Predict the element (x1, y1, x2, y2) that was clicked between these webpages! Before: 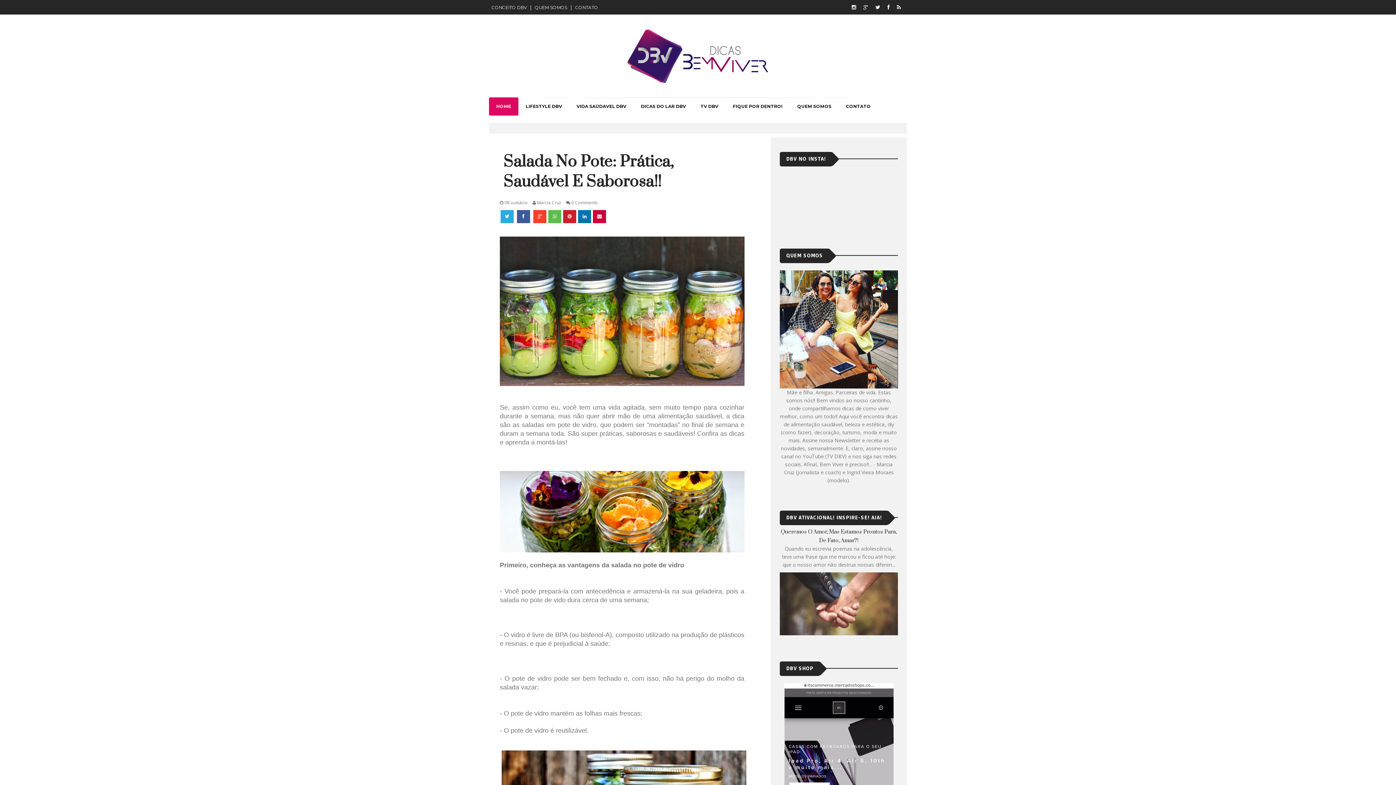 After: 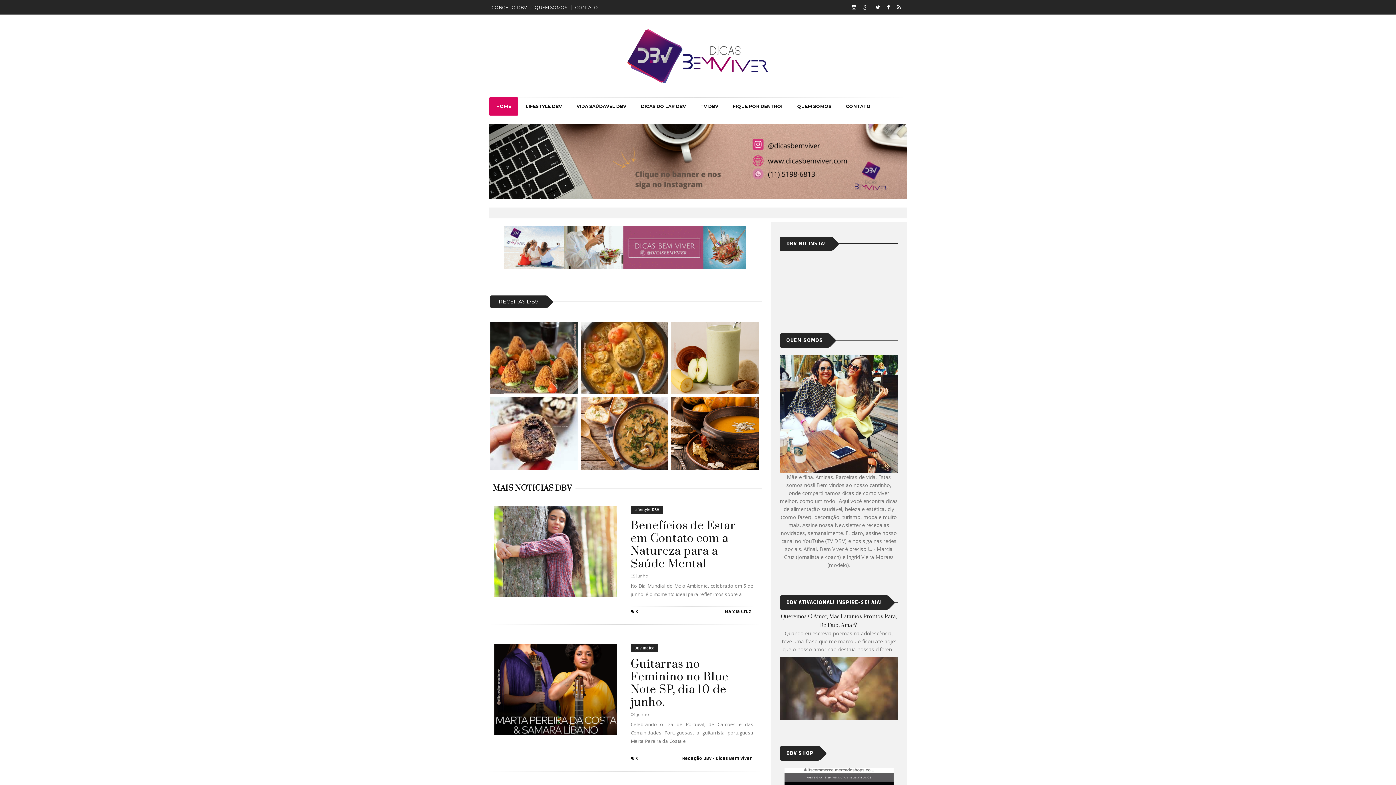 Action: label: HOME bbox: (489, 97, 518, 115)